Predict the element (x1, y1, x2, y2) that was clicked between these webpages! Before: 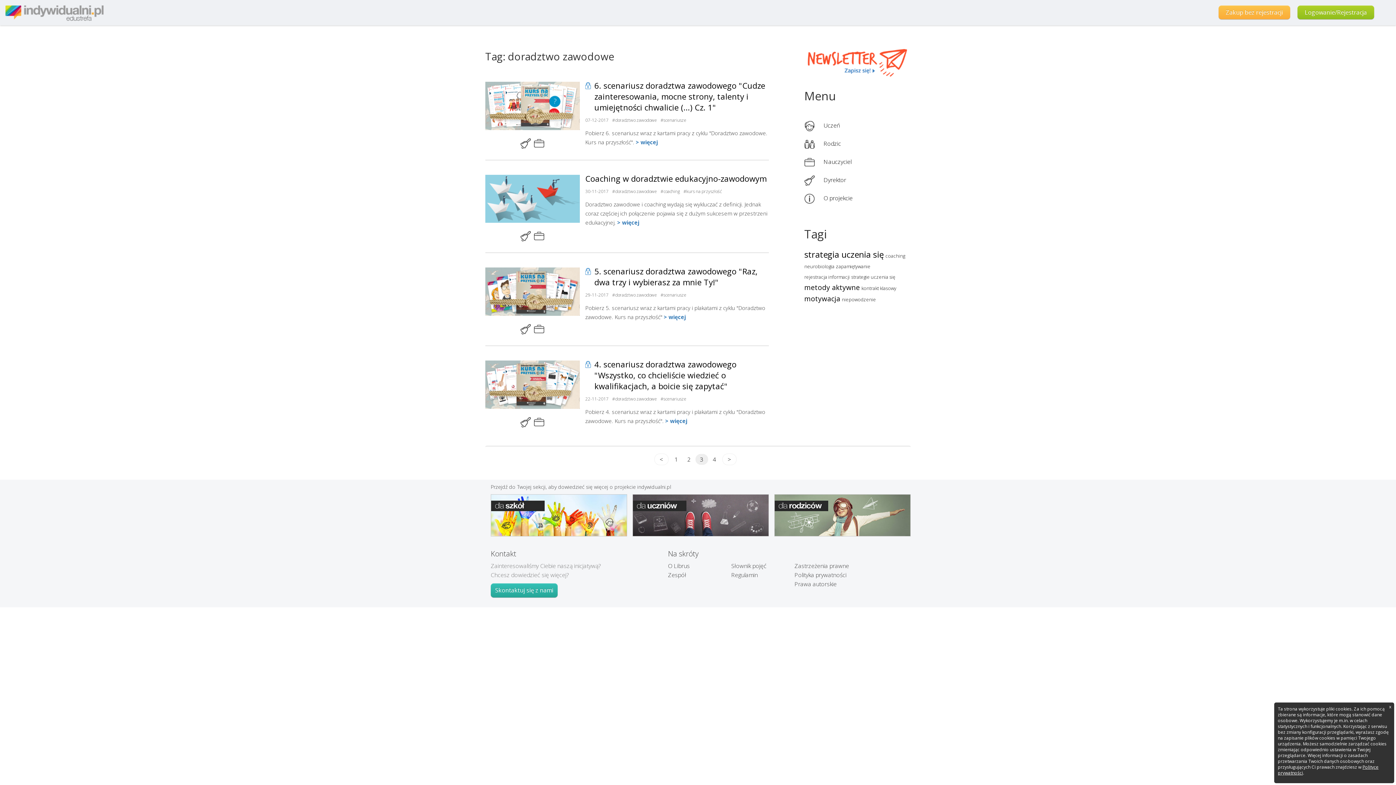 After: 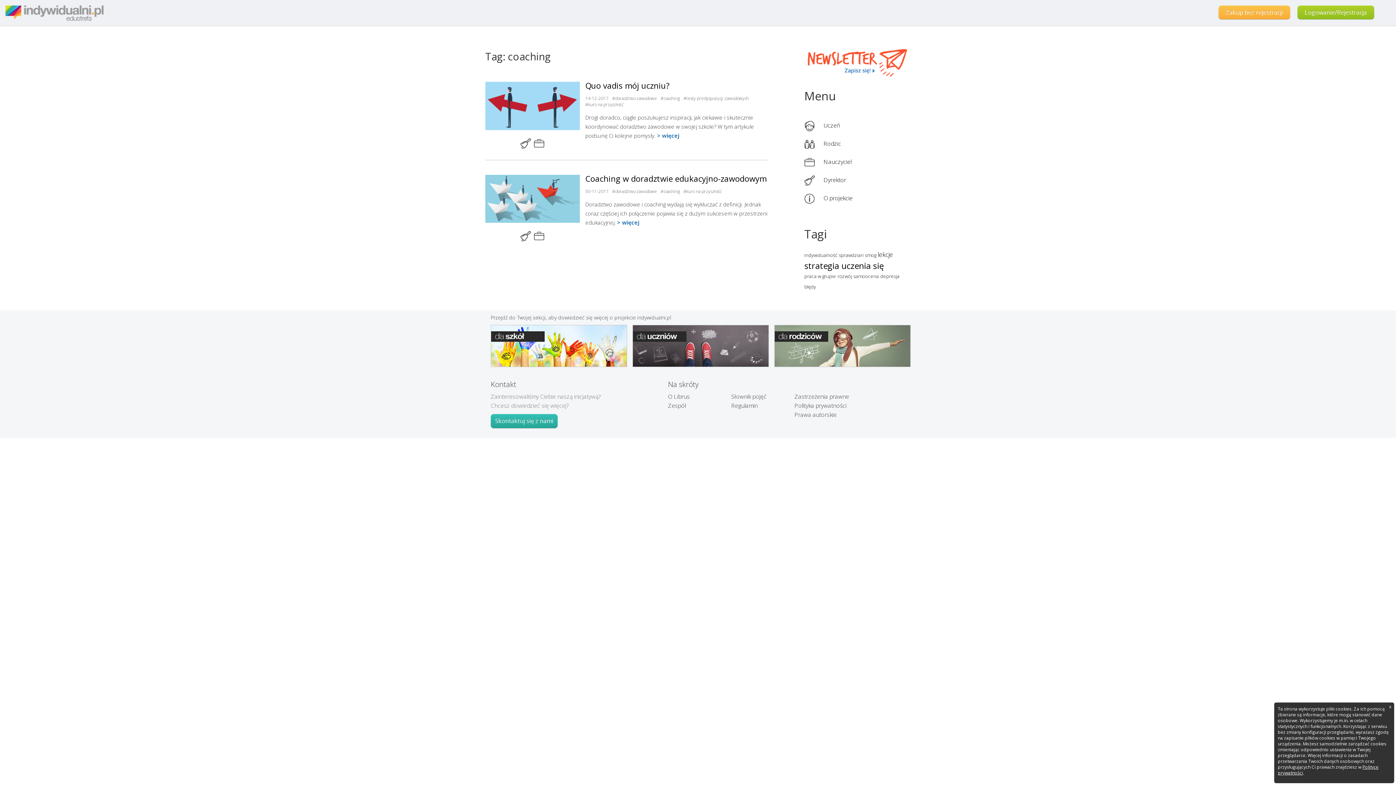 Action: bbox: (660, 188, 679, 194) label: #coaching